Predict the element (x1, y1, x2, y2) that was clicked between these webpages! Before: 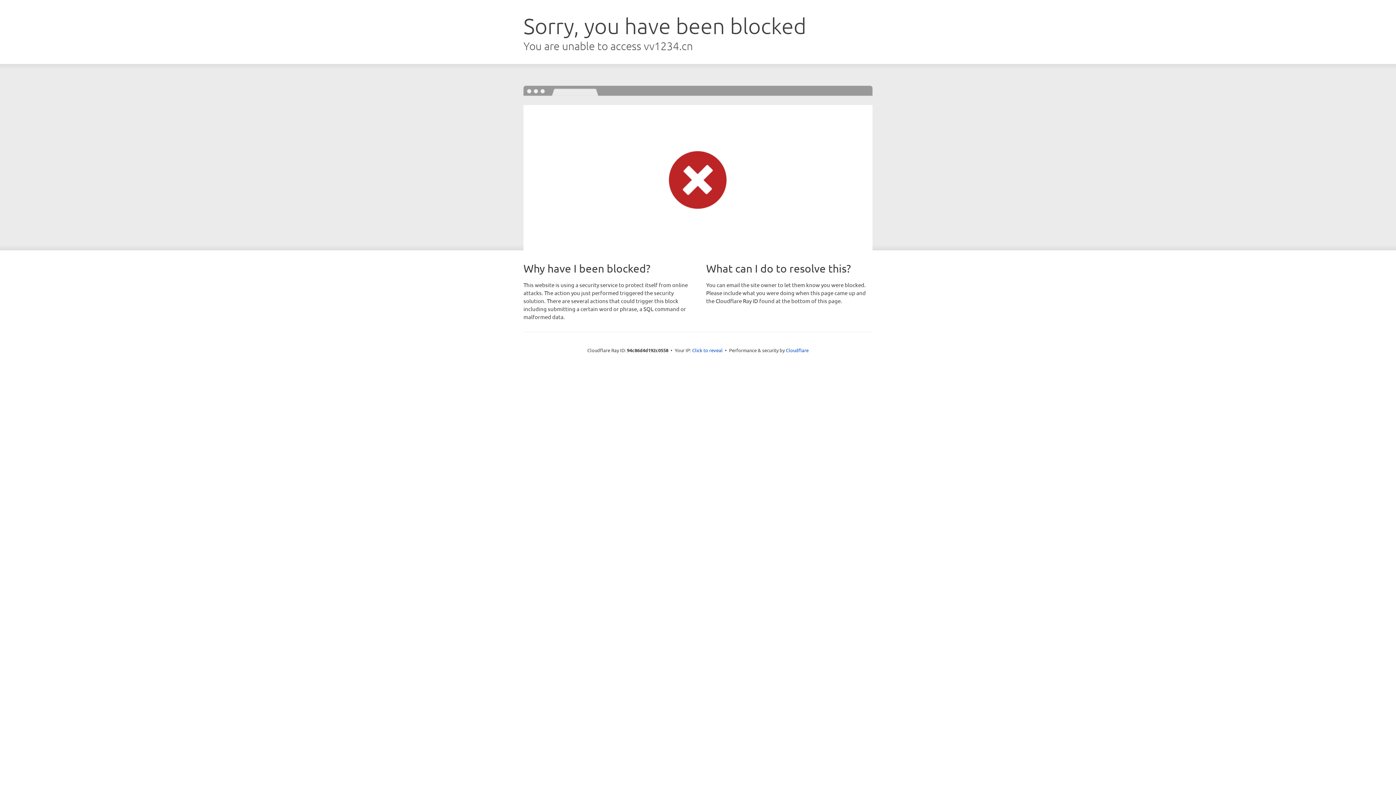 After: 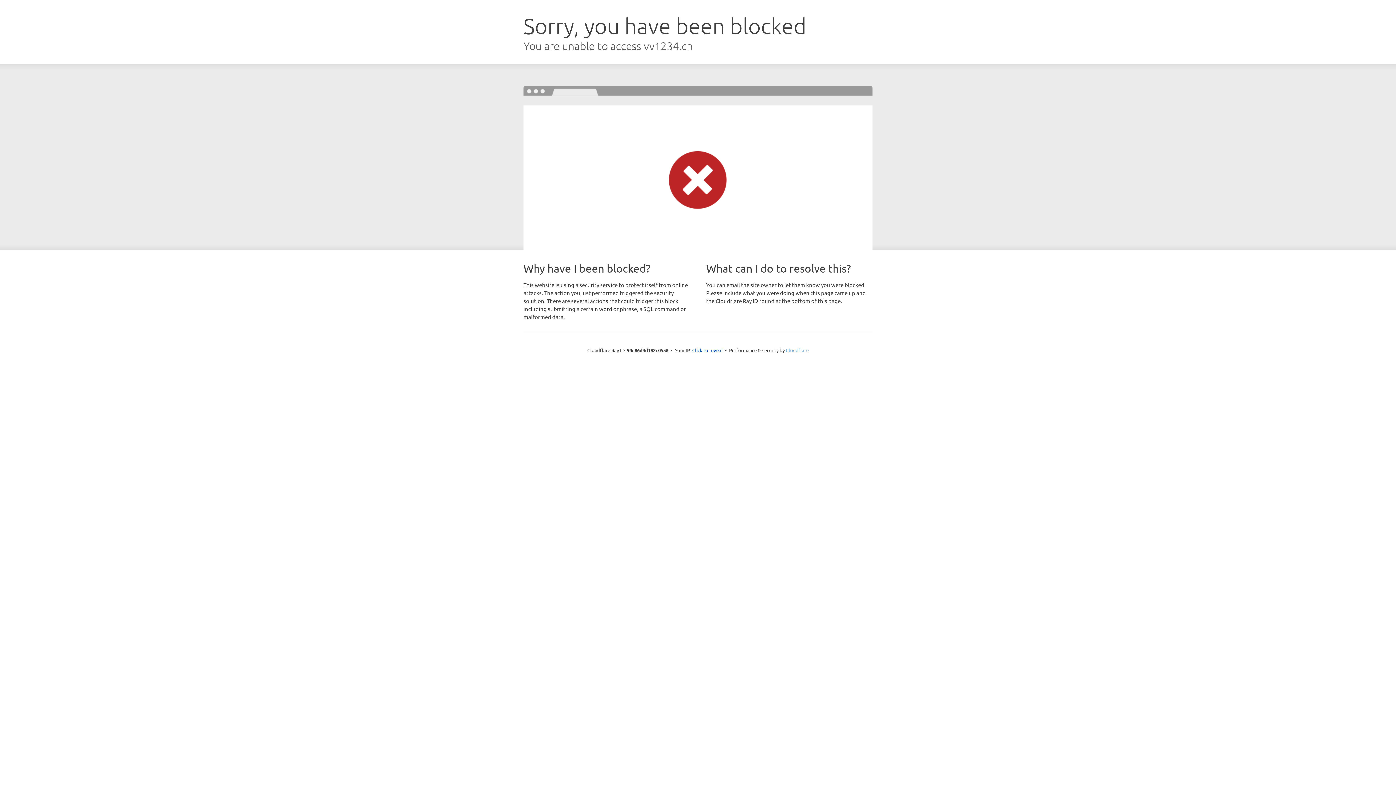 Action: bbox: (786, 347, 808, 353) label: Cloudflare